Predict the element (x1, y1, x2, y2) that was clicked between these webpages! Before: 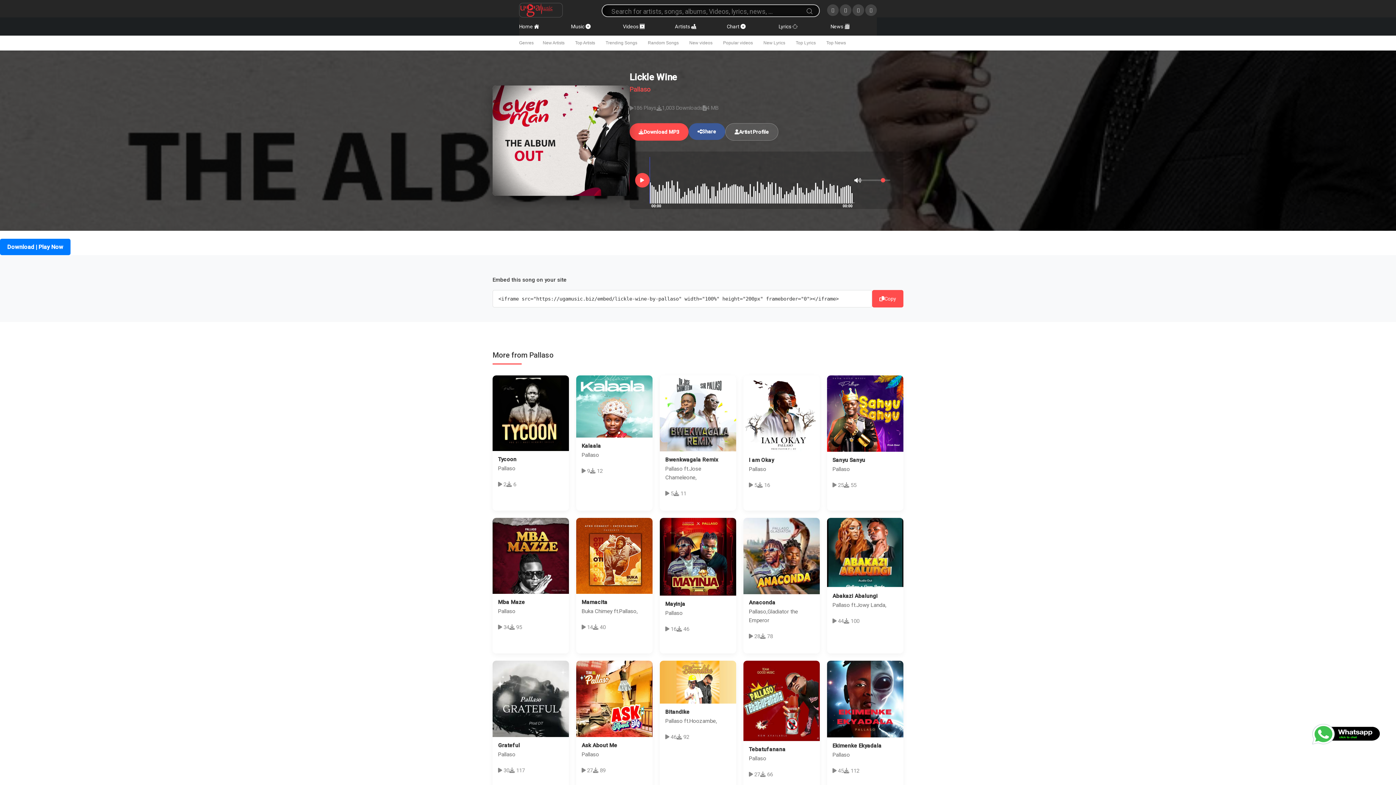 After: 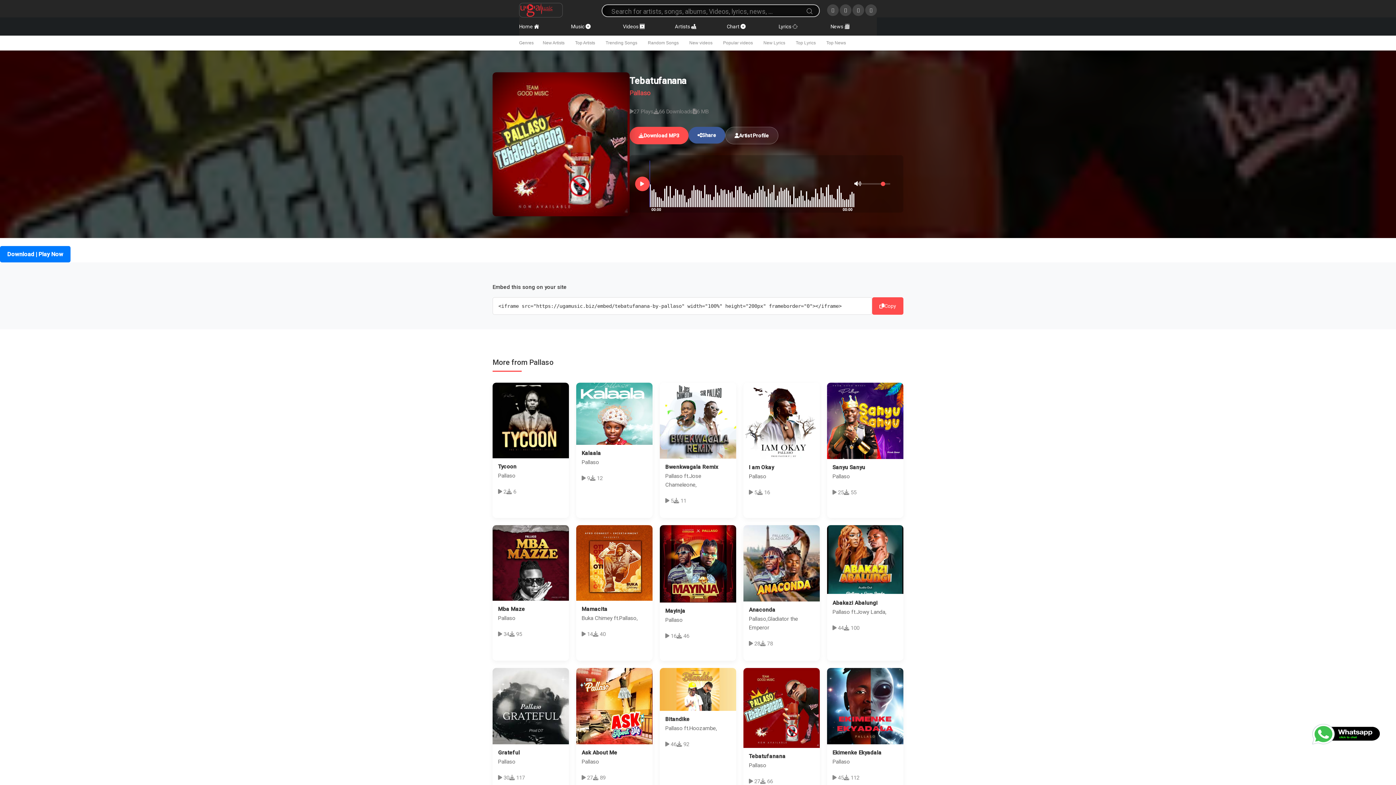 Action: bbox: (743, 661, 820, 791) label: Tebatufanana

Pallaso

 27
 66